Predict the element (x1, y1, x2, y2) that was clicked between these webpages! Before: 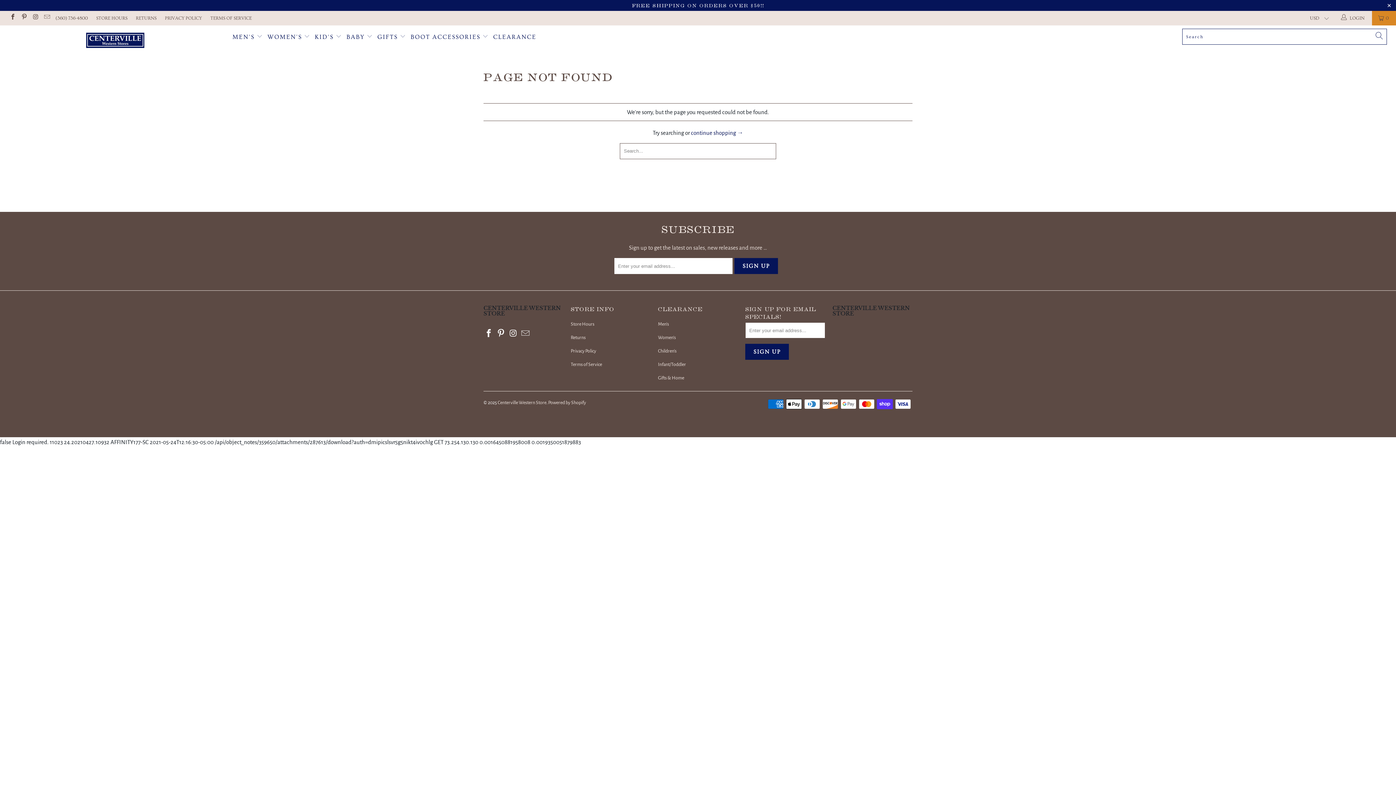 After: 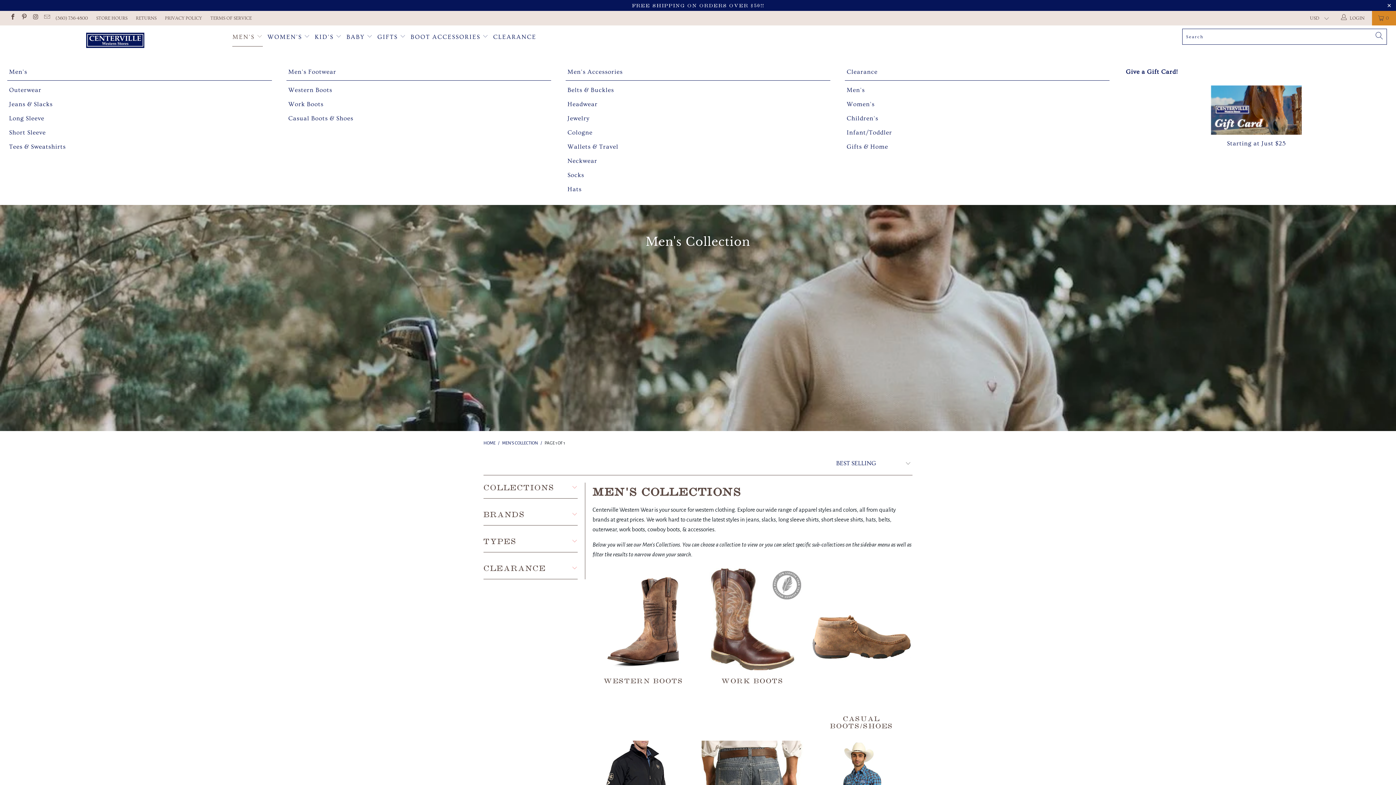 Action: bbox: (232, 27, 262, 46) label: MEN'S 